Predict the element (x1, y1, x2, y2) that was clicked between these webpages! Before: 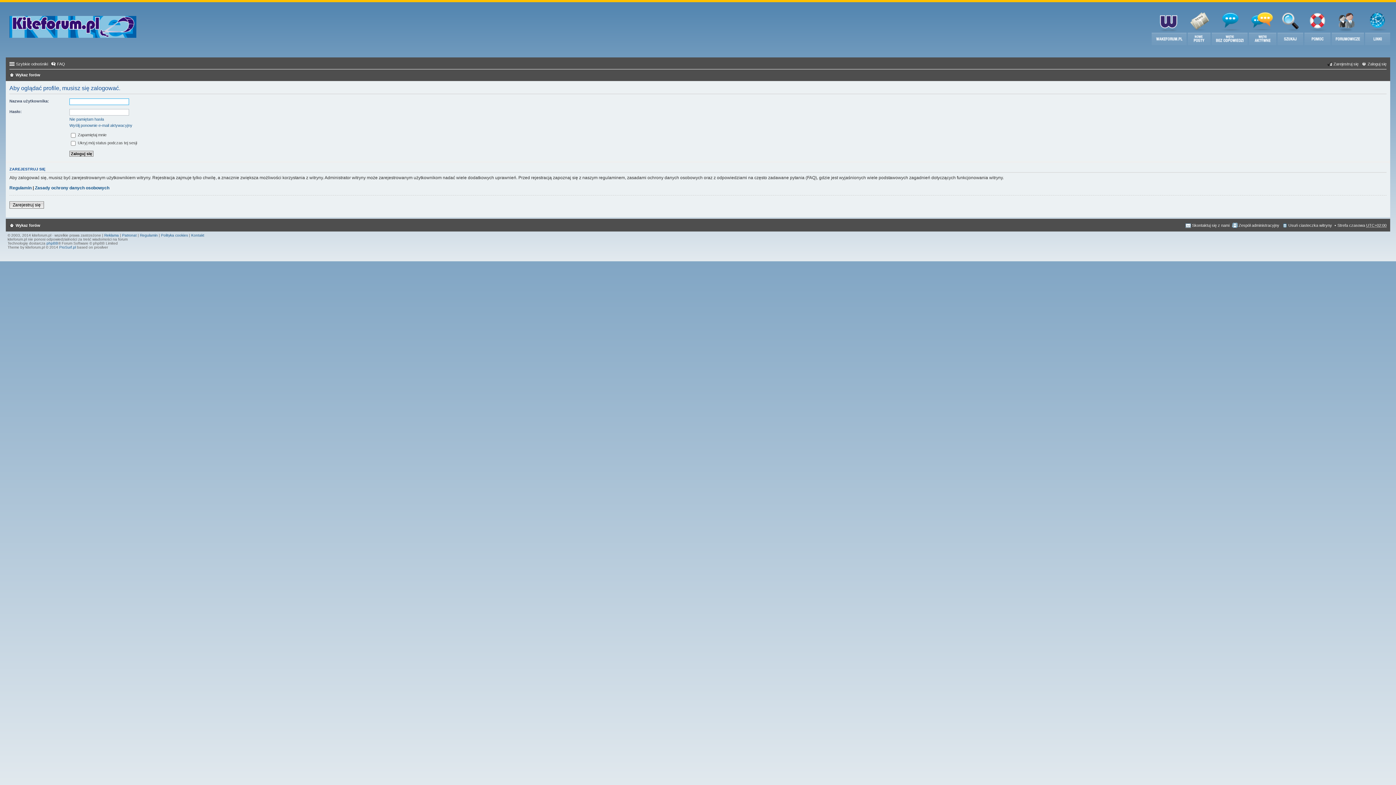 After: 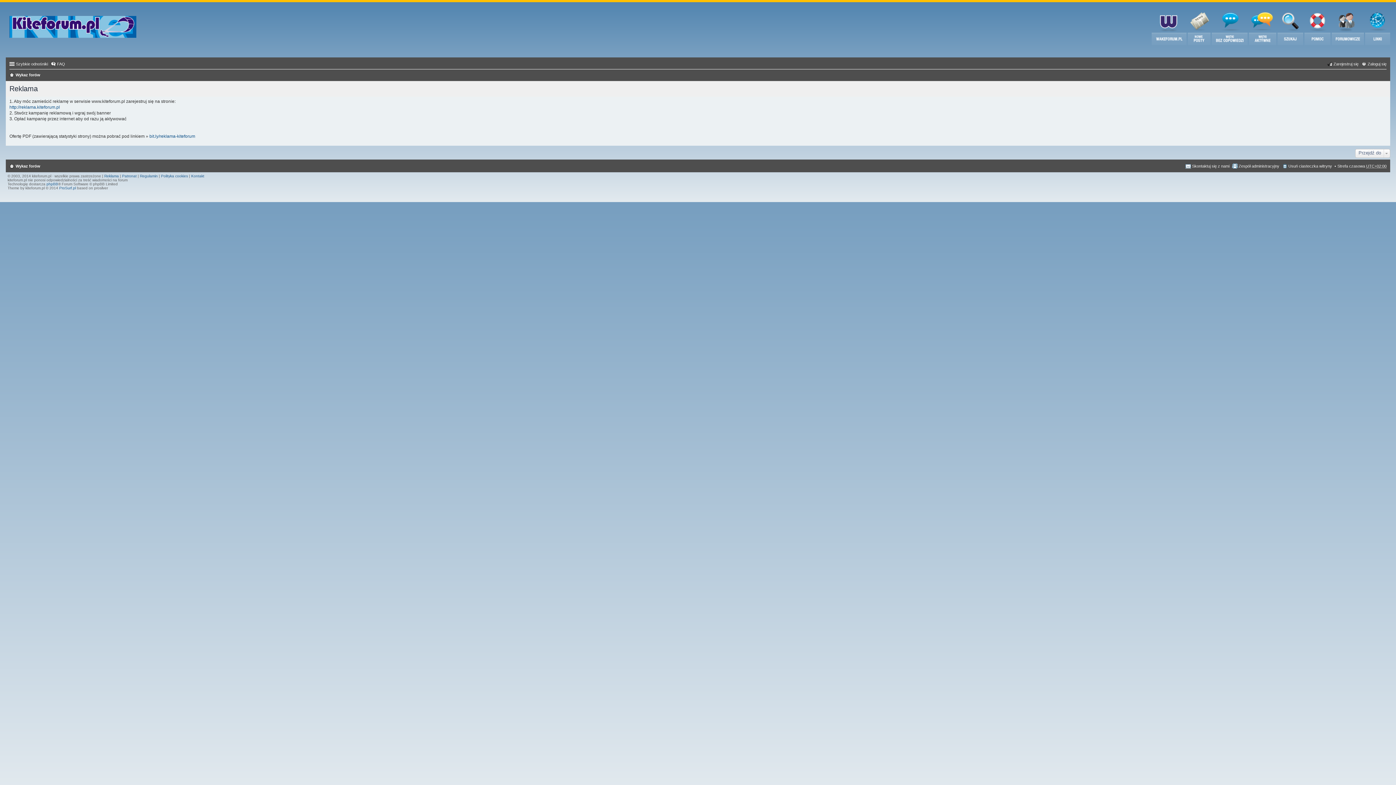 Action: label: Reklama bbox: (104, 233, 118, 237)